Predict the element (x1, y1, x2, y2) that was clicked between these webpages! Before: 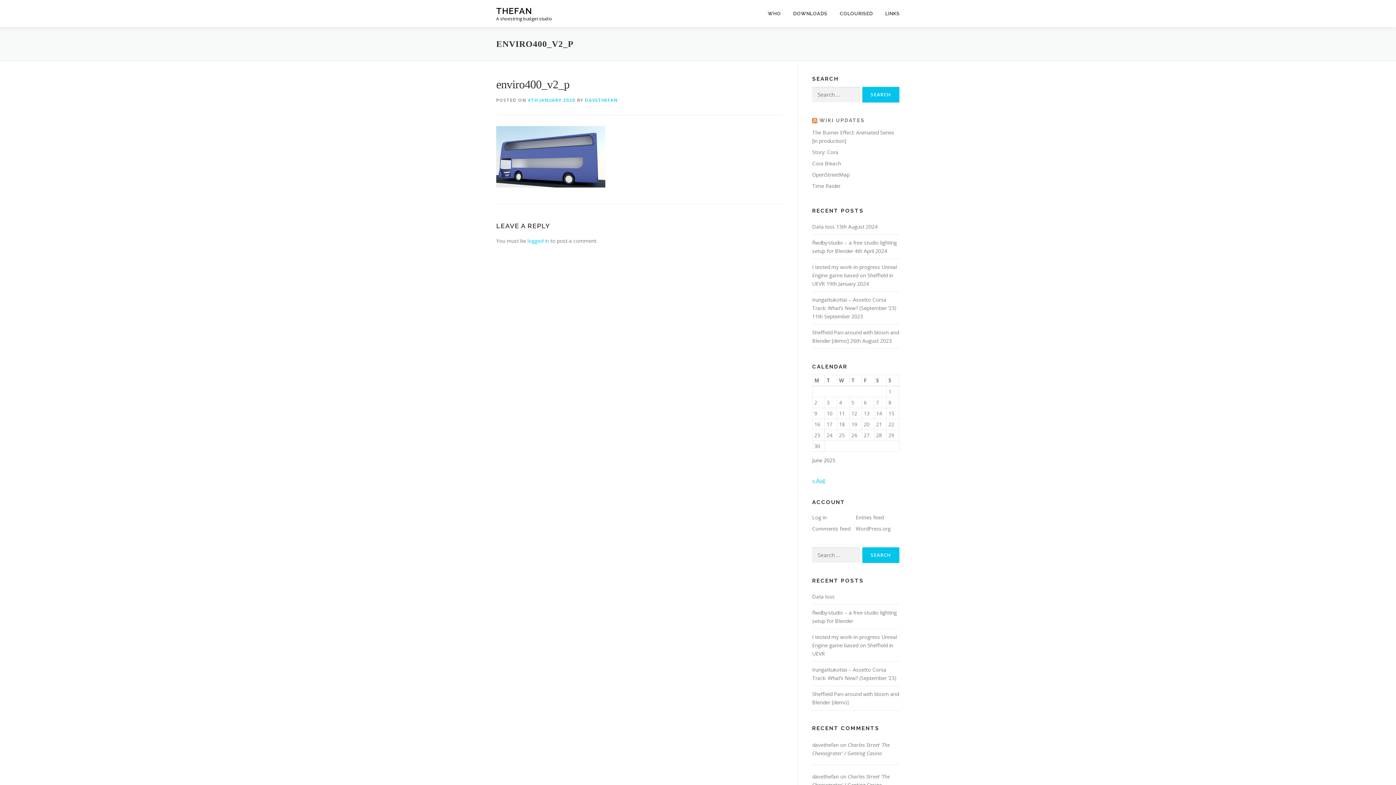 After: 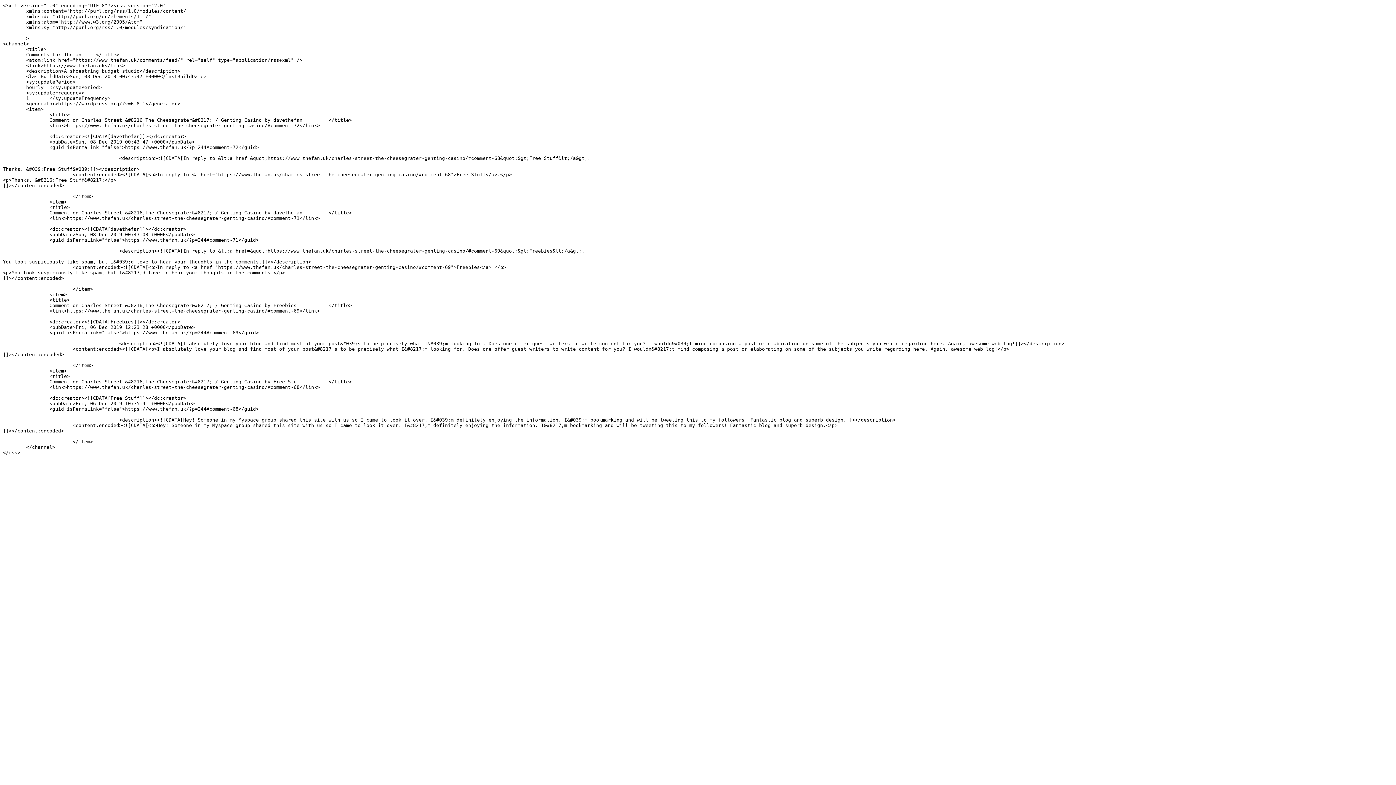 Action: bbox: (812, 525, 850, 532) label: Comments feed